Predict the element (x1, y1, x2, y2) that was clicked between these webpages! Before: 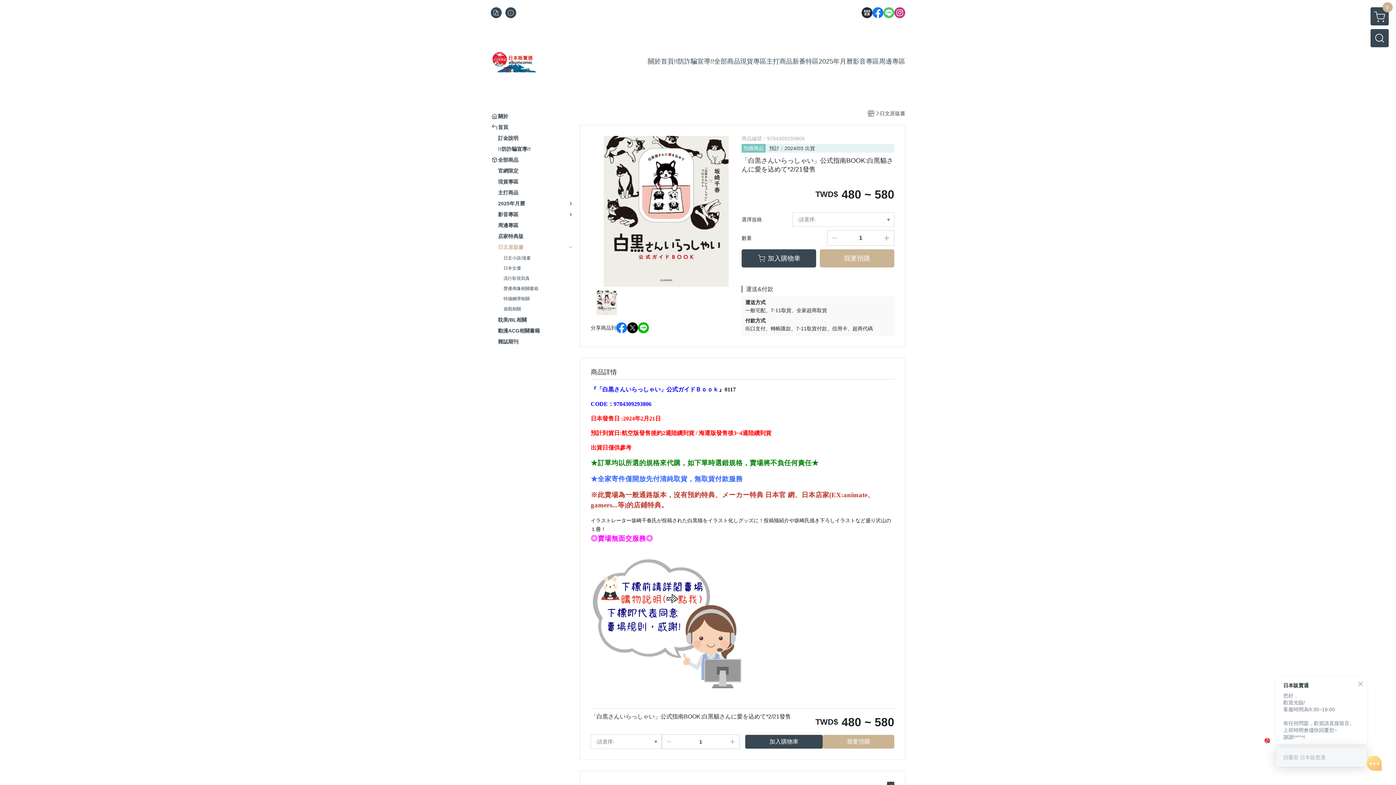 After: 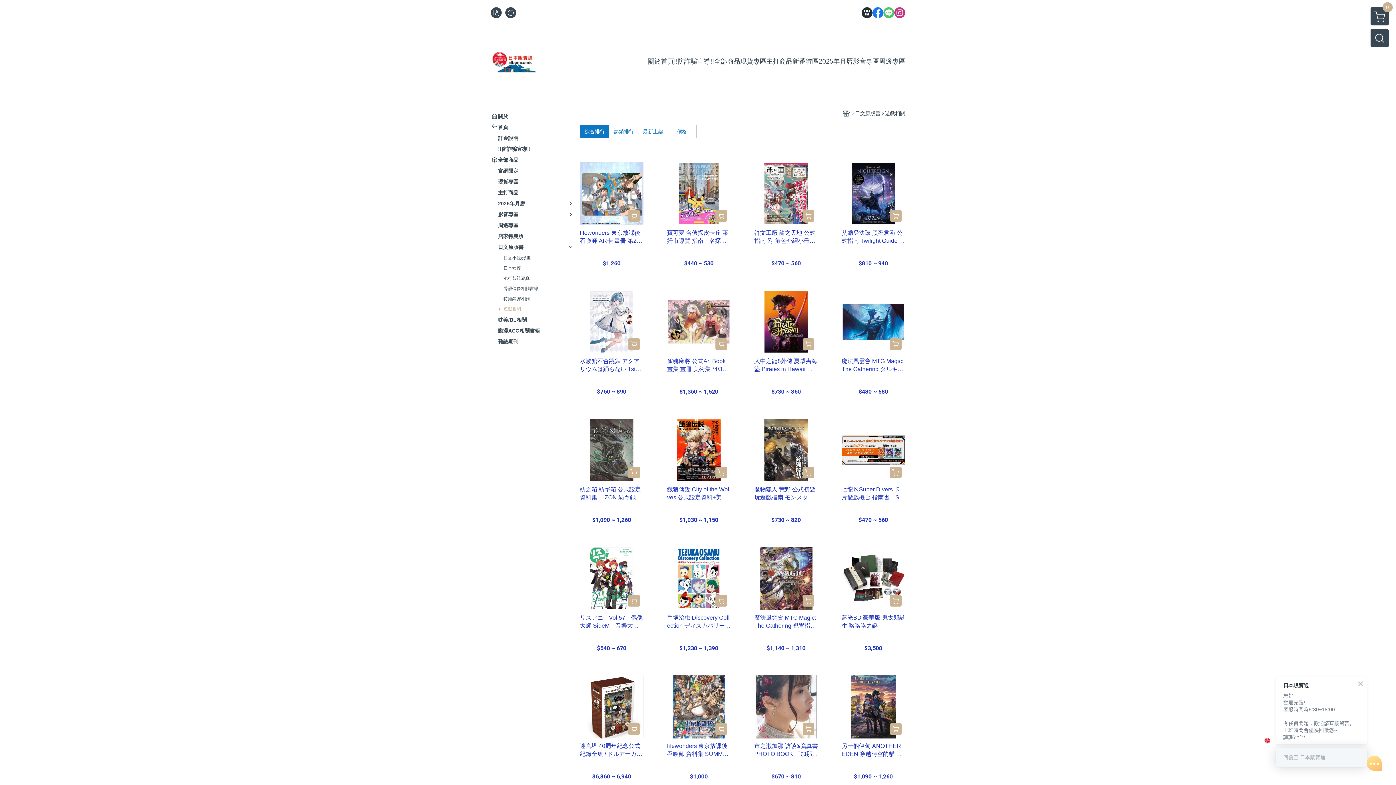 Action: label: 遊戲相關 bbox: (503, 305, 574, 312)